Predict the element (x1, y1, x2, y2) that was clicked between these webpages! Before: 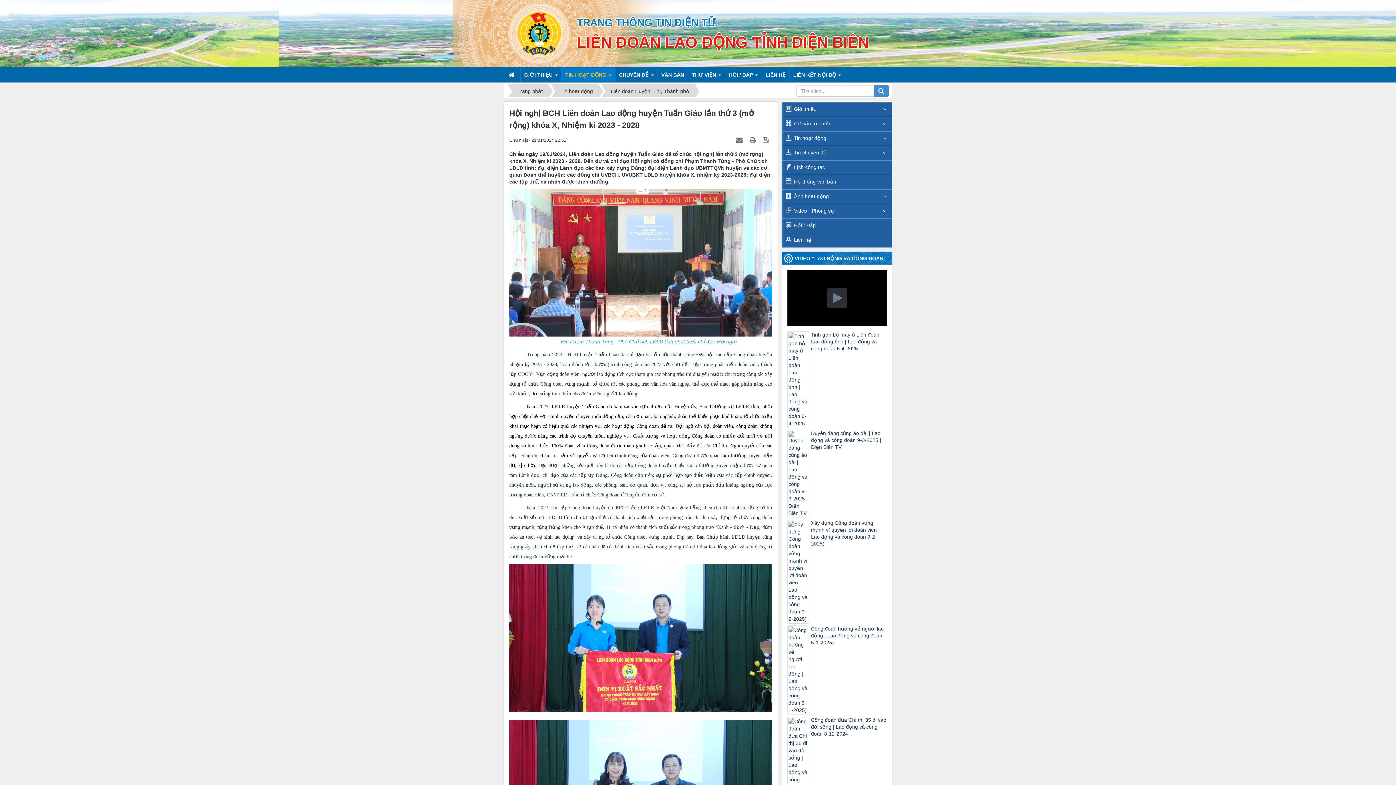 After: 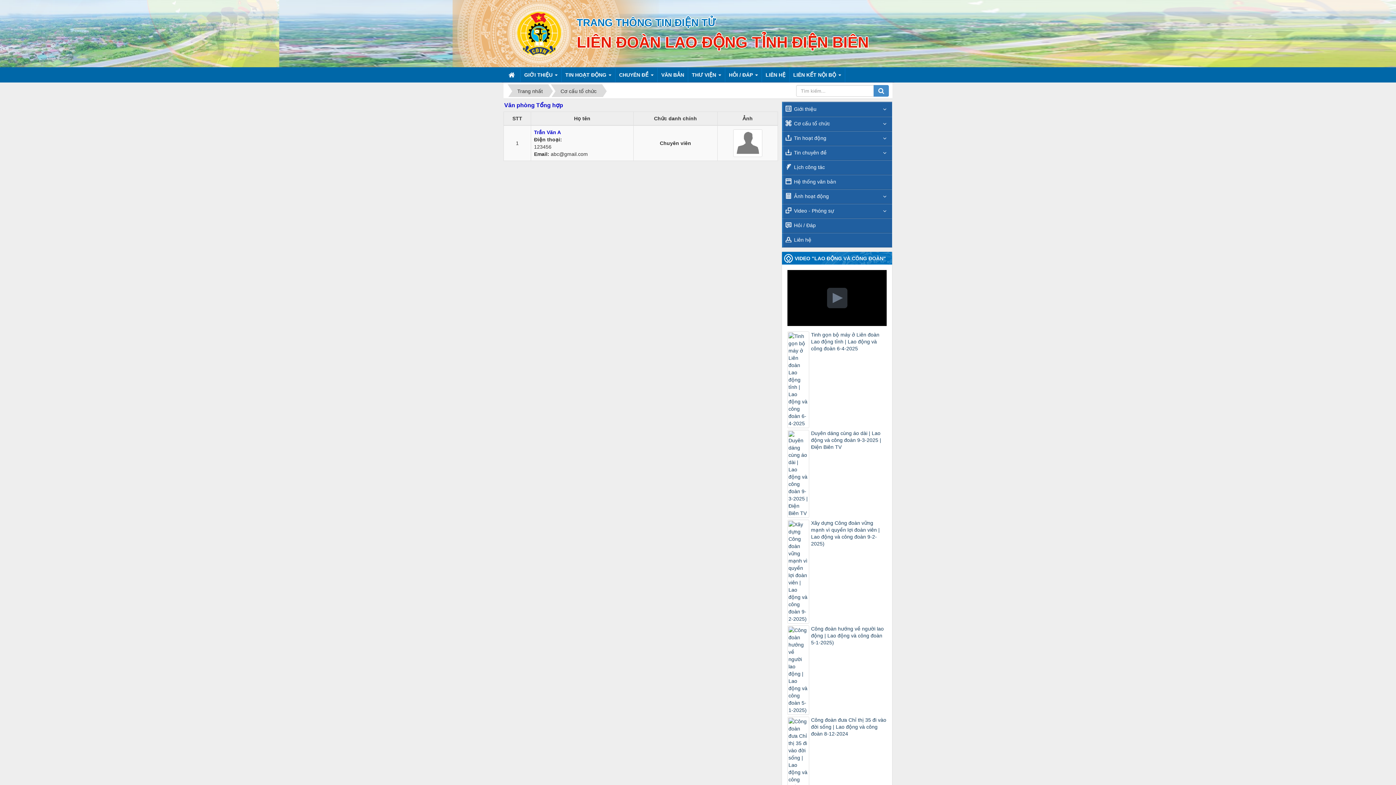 Action: bbox: (782, 116, 892, 130) label: Cơ cấu tổ chức